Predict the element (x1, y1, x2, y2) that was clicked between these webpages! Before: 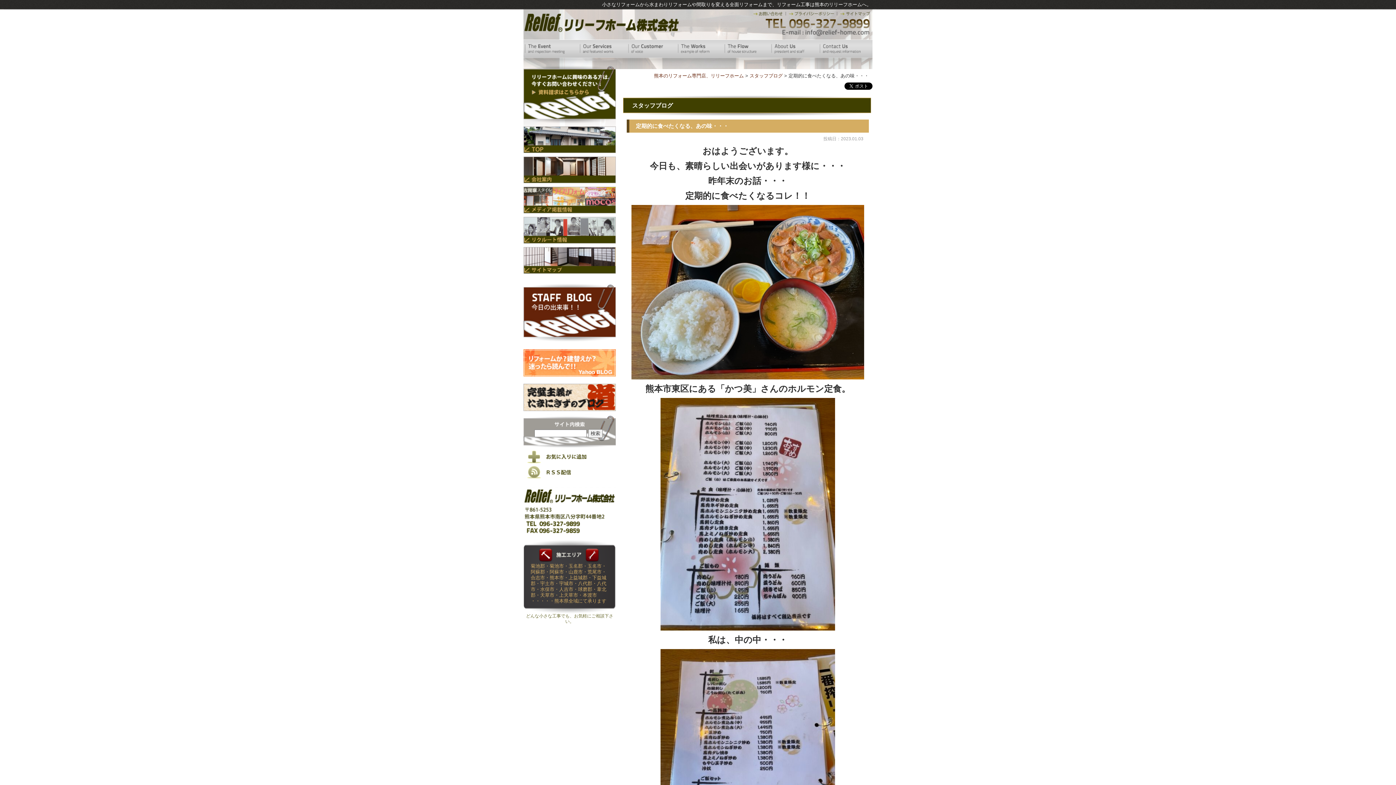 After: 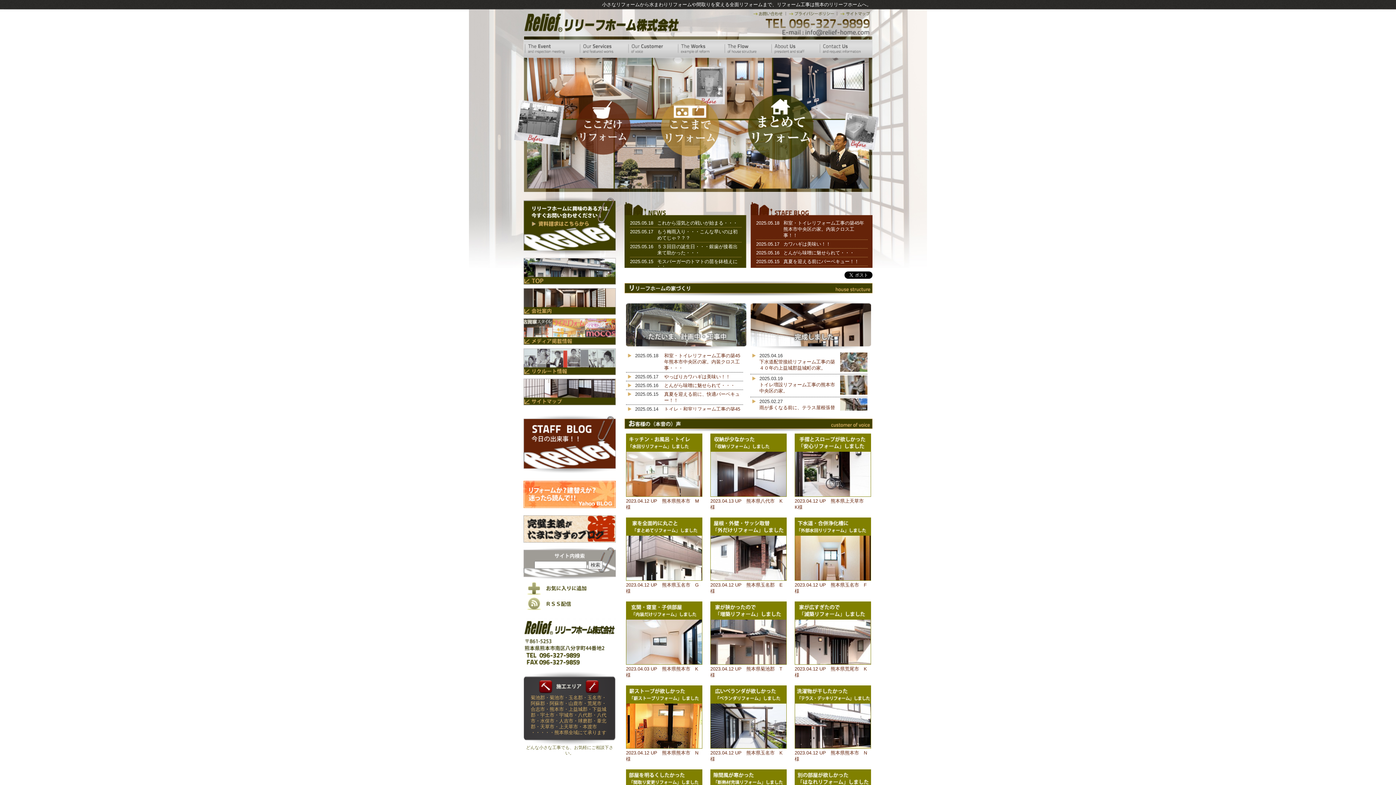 Action: bbox: (654, 73, 744, 78) label: 熊本のリフォーム専門店、リリーフホーム